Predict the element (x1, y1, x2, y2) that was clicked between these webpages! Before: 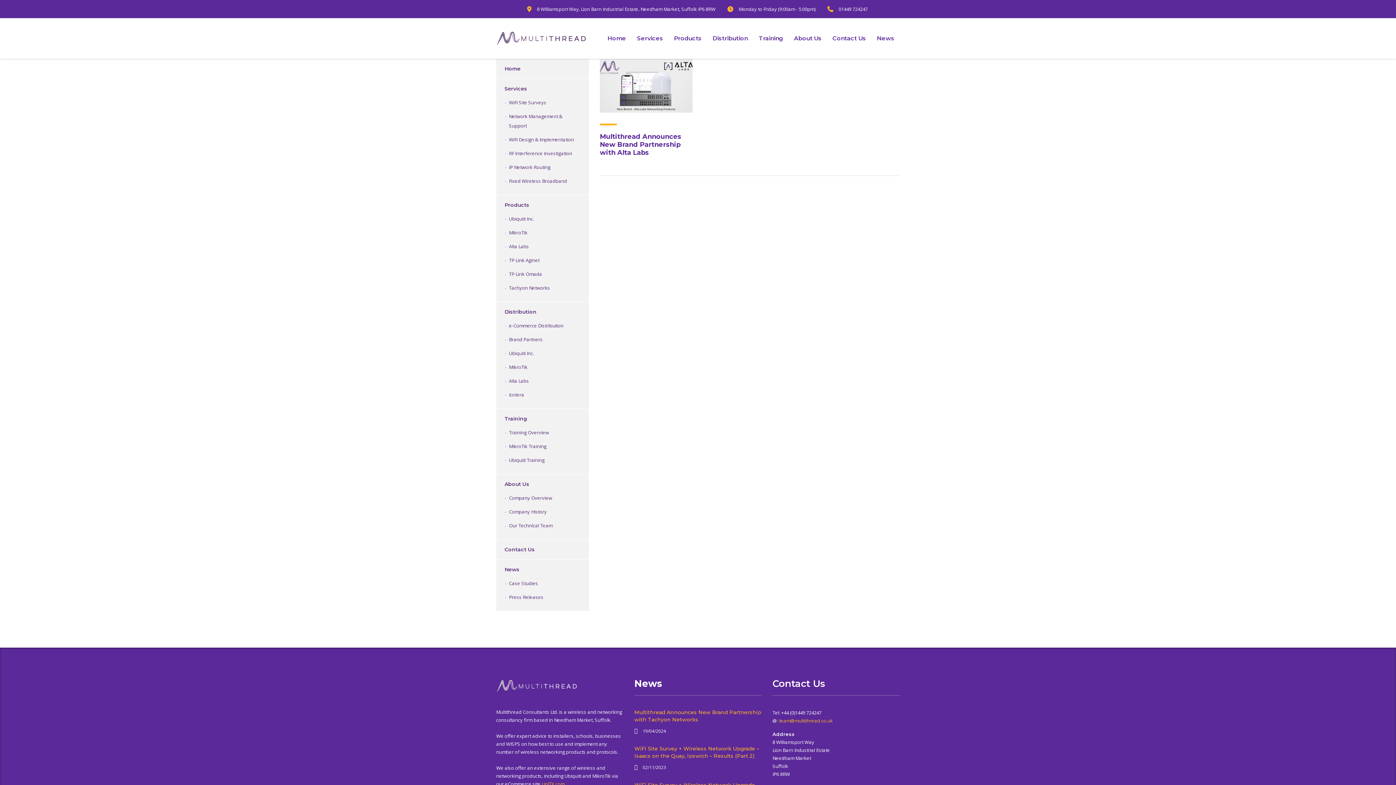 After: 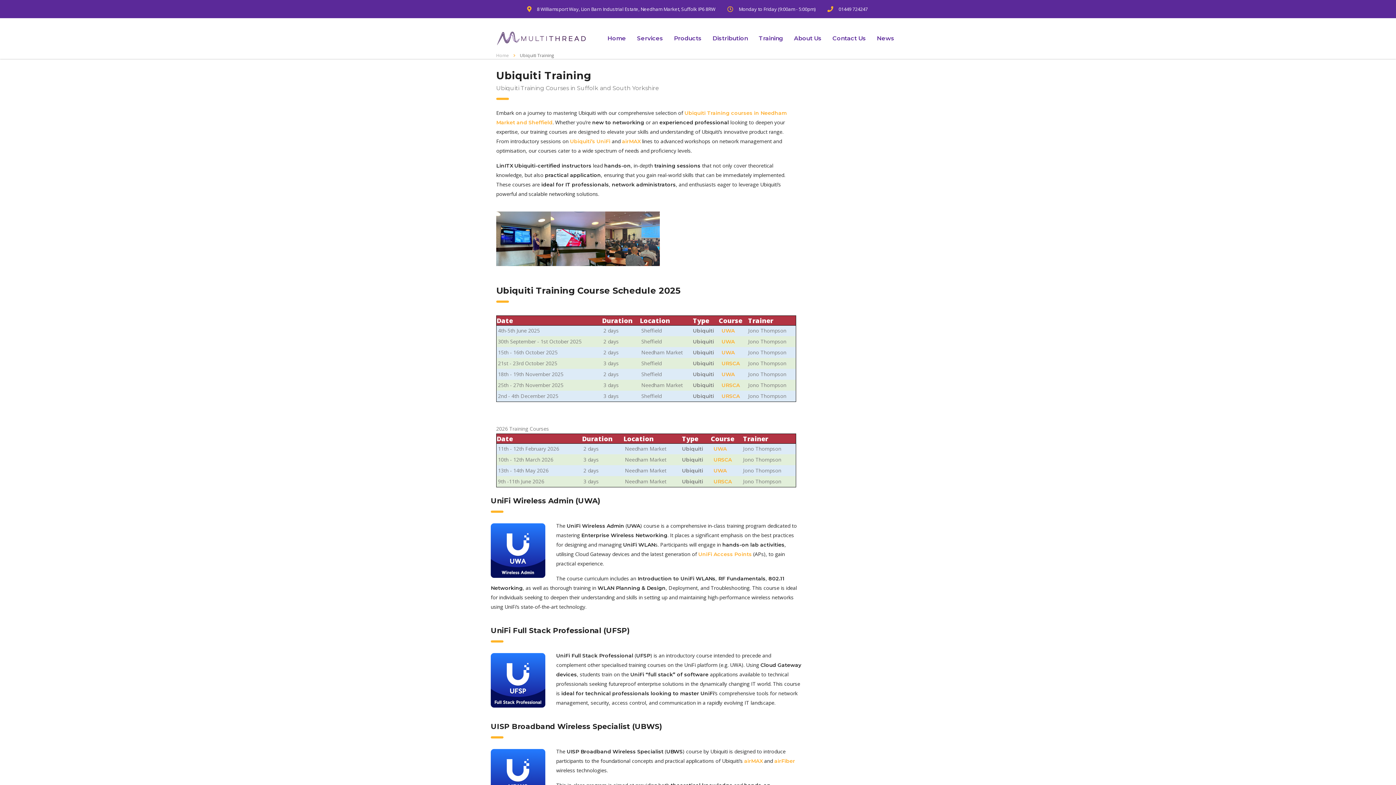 Action: bbox: (509, 455, 544, 465) label: Ubiquiti Training